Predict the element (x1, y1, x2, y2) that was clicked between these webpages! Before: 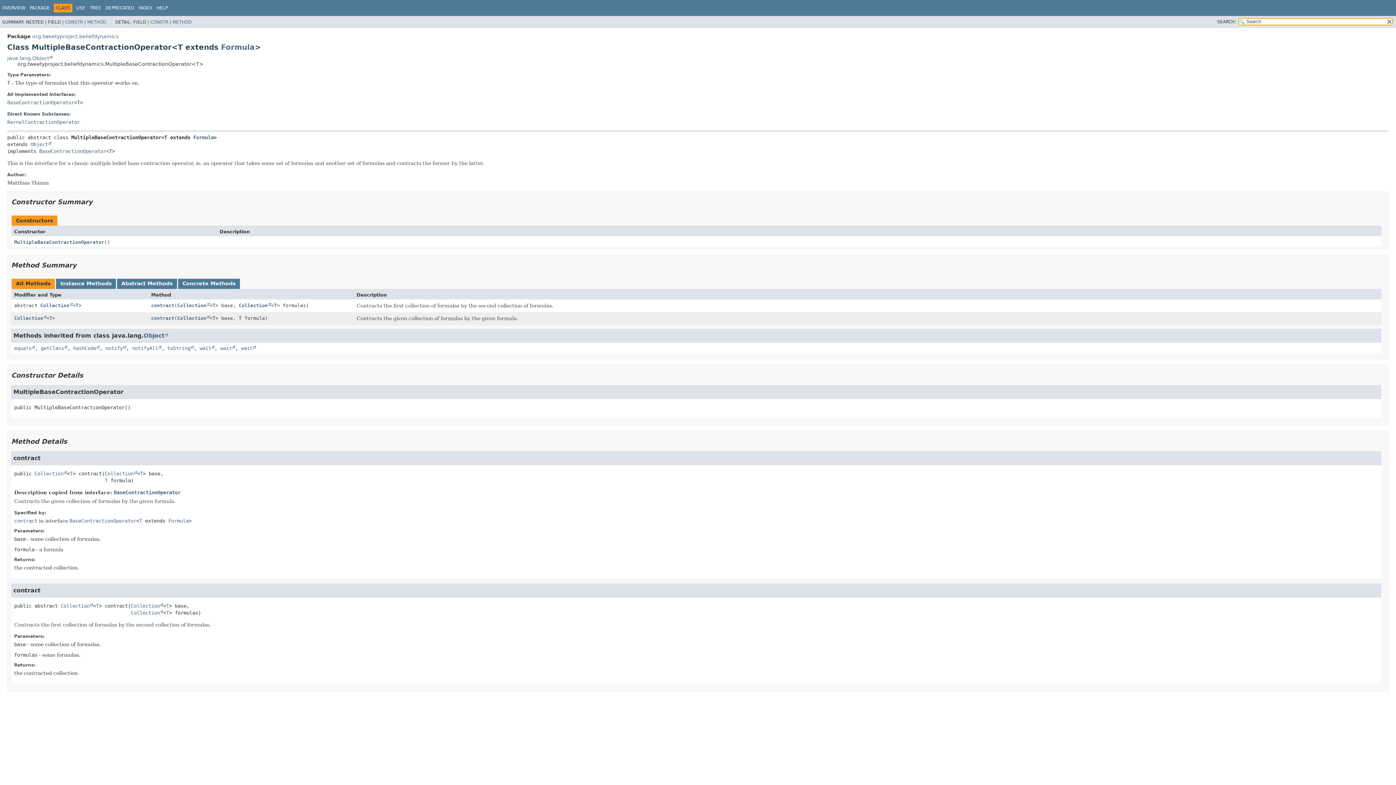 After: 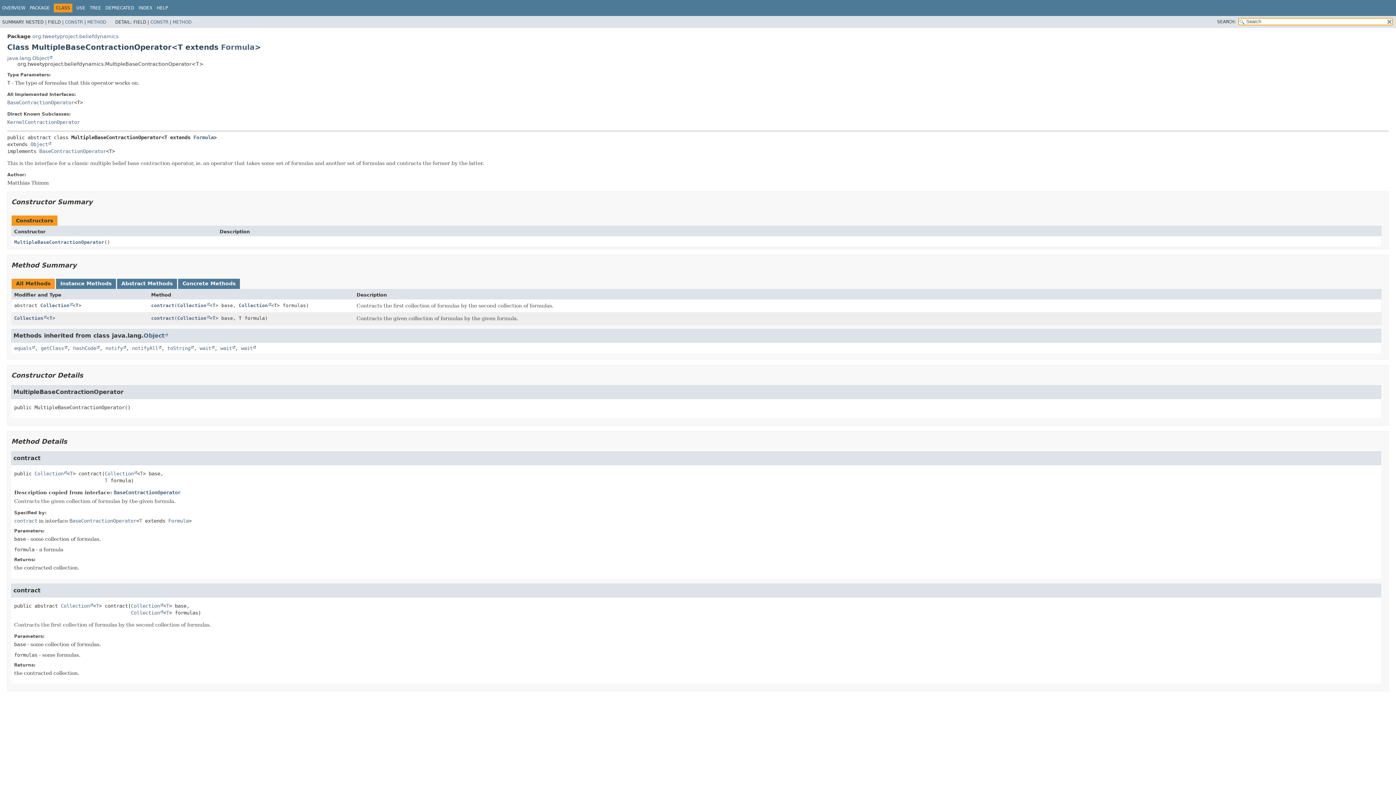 Action: bbox: (212, 315, 215, 320) label: T